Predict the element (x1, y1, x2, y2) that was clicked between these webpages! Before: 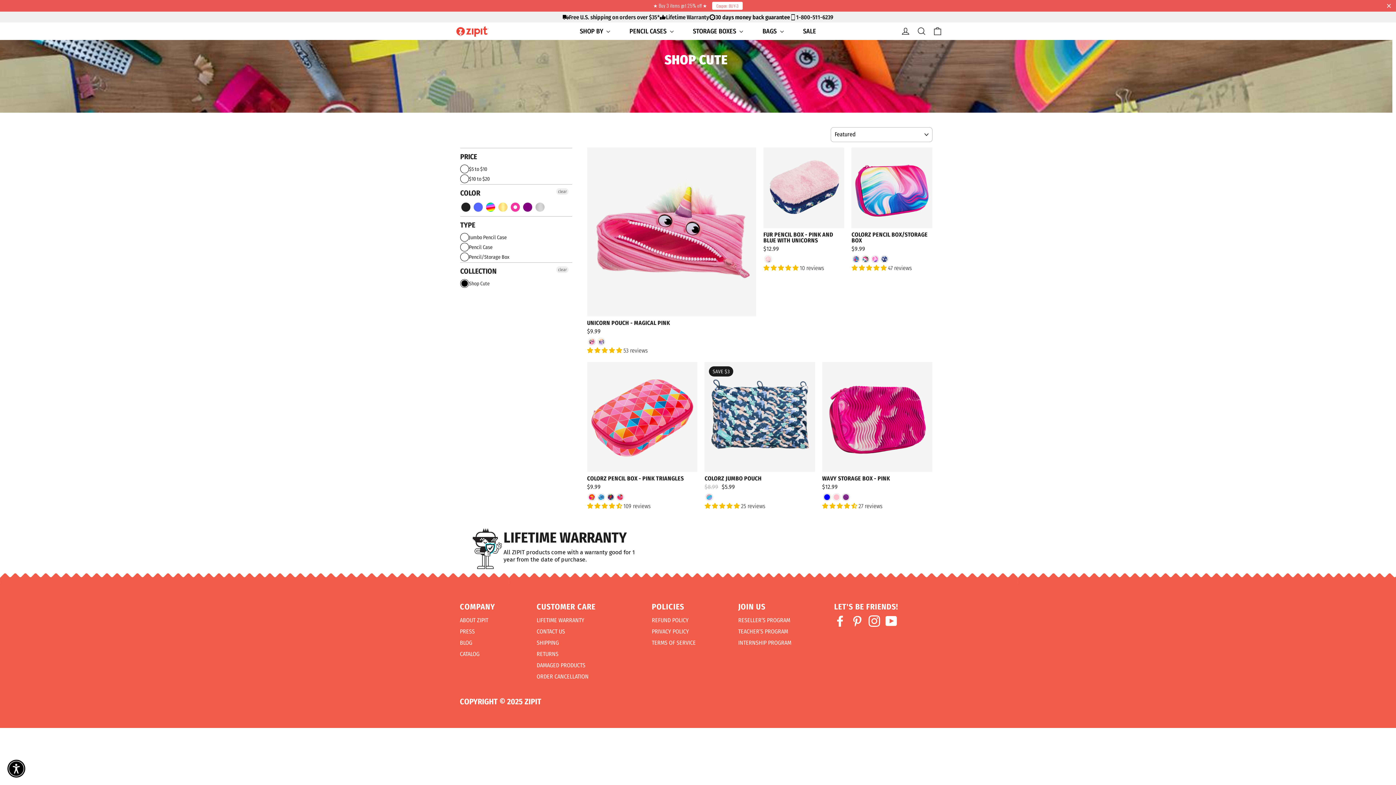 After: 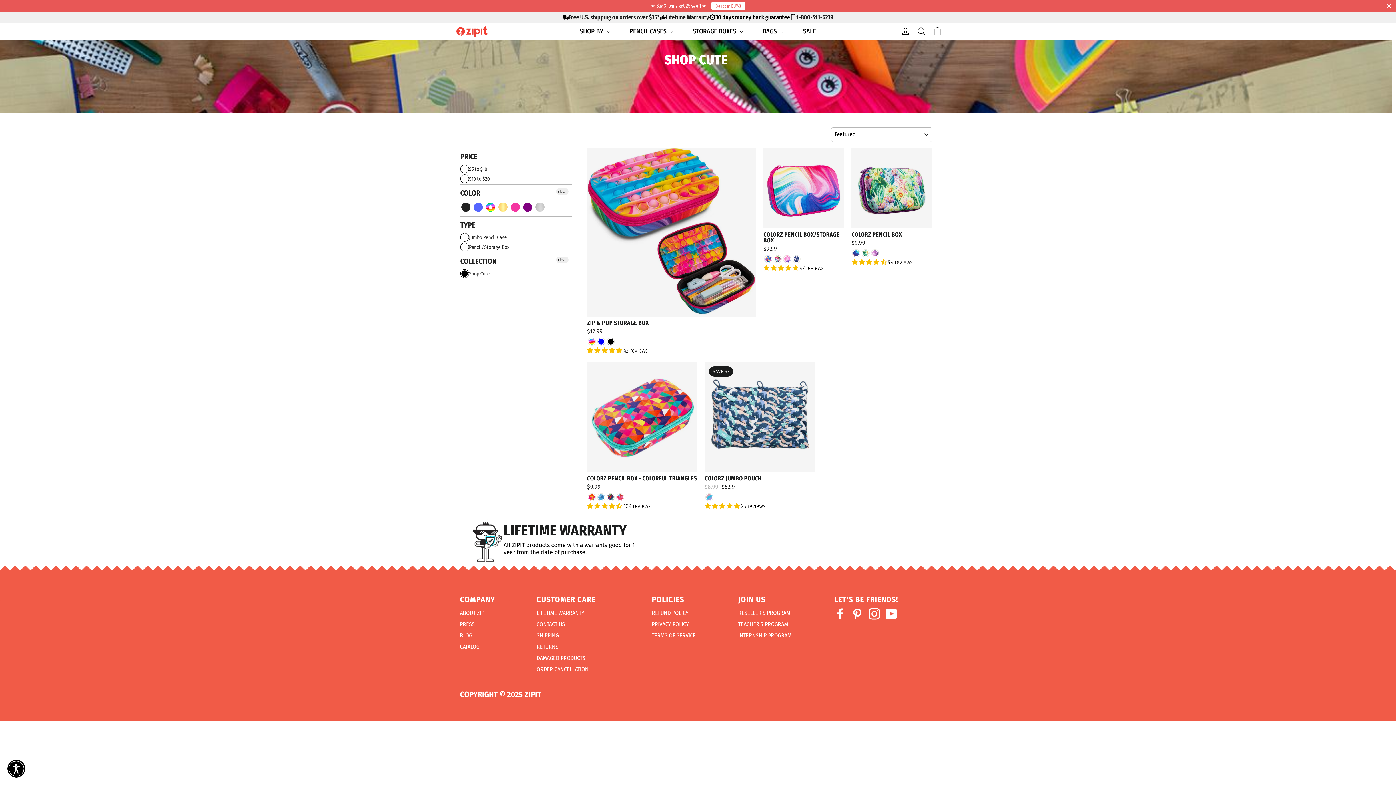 Action: bbox: (486, 202, 496, 212) label:  Multi-color